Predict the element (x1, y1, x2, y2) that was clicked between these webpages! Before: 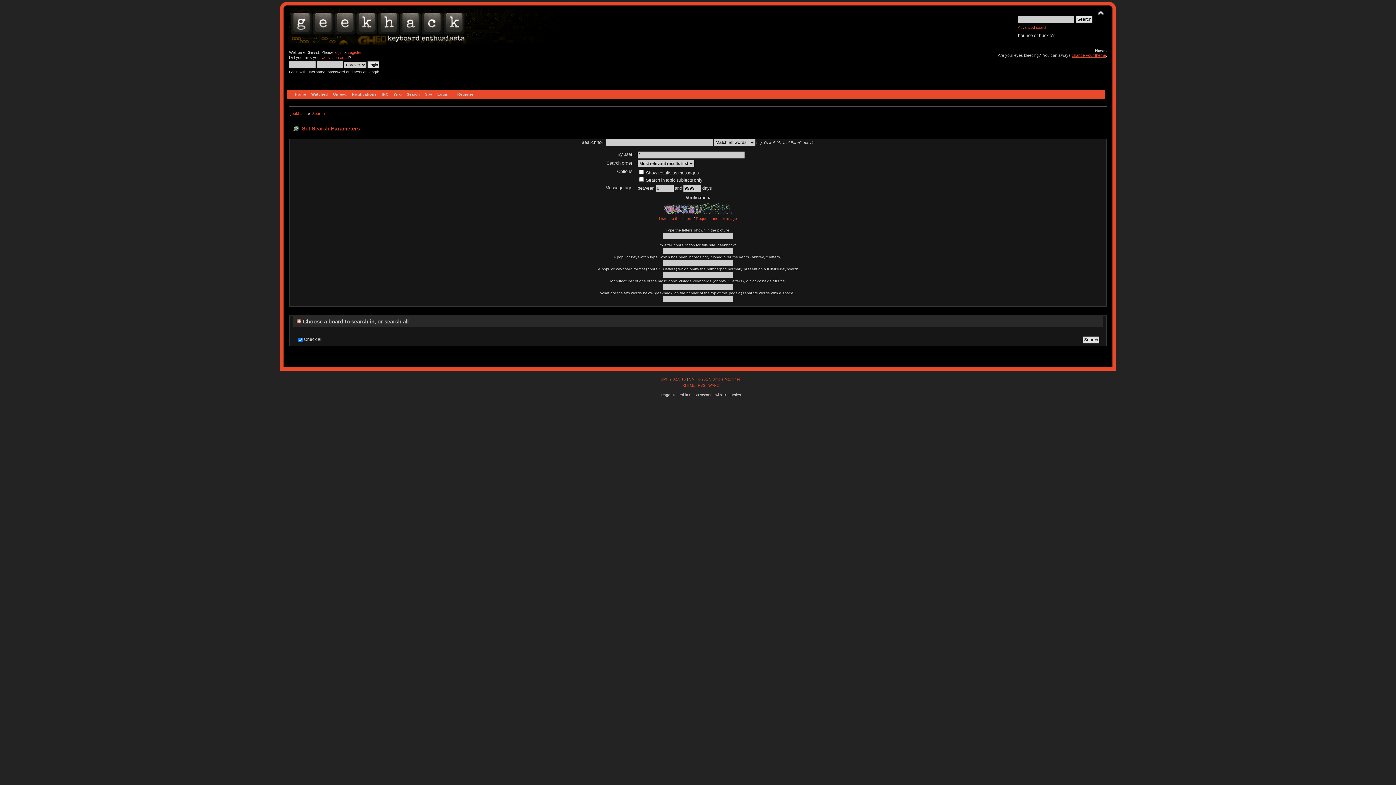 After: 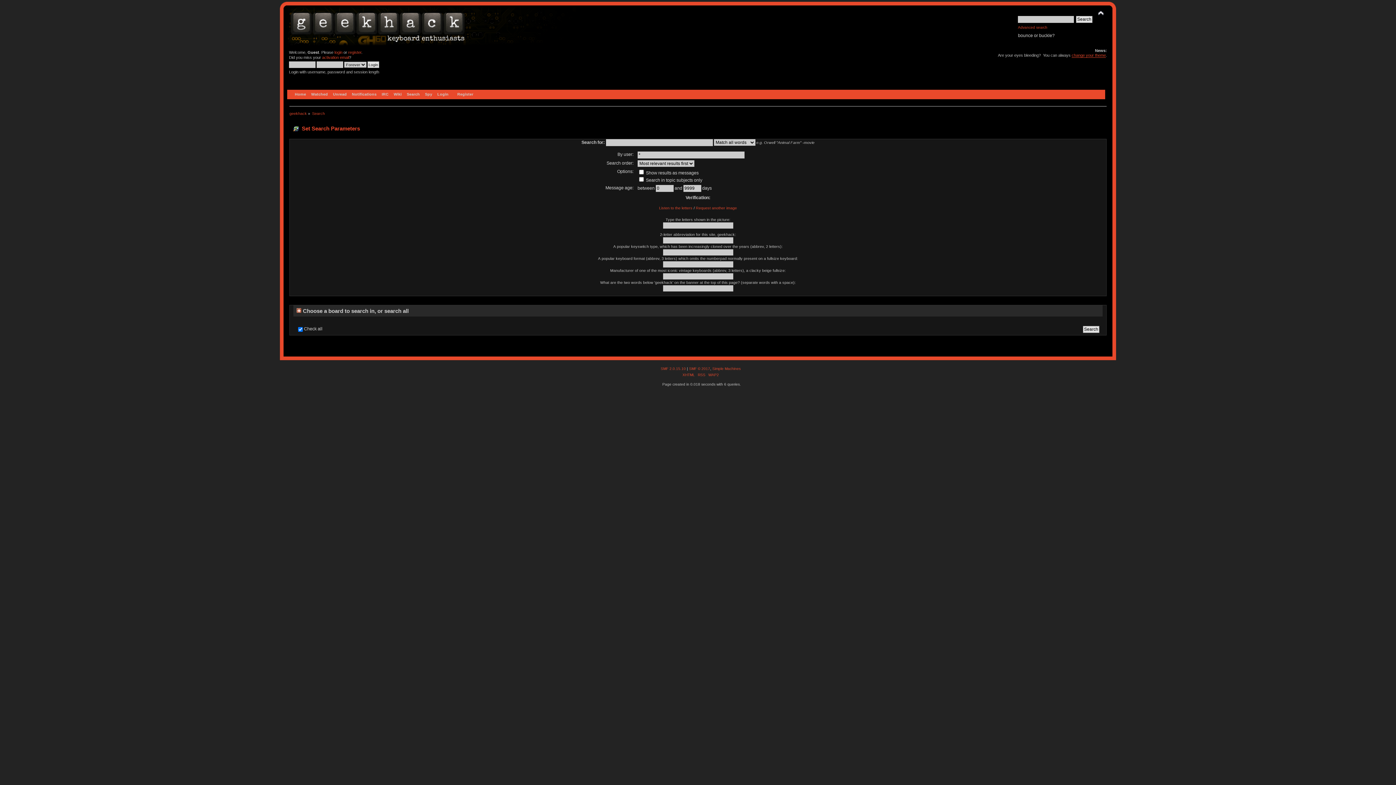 Action: label: Search bbox: (404, 89, 422, 99)